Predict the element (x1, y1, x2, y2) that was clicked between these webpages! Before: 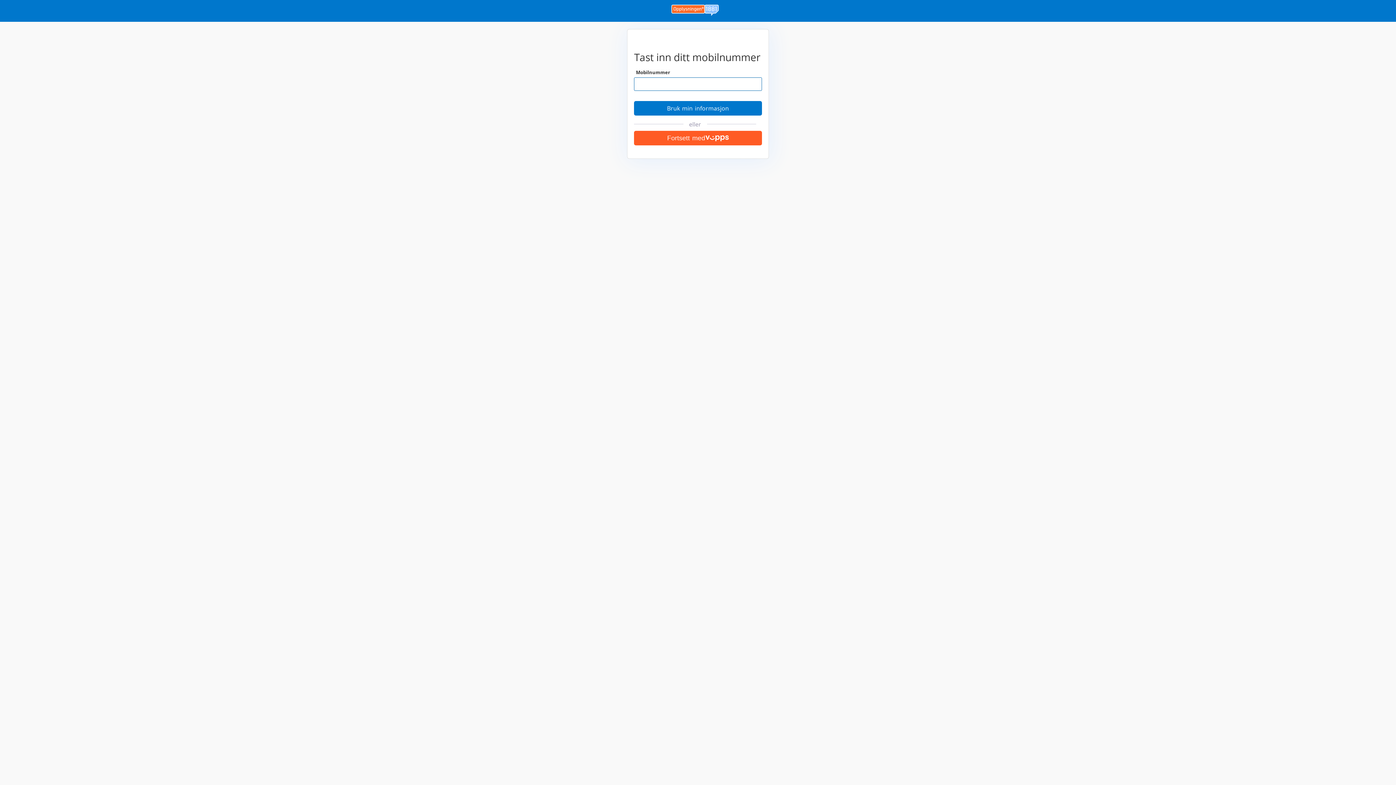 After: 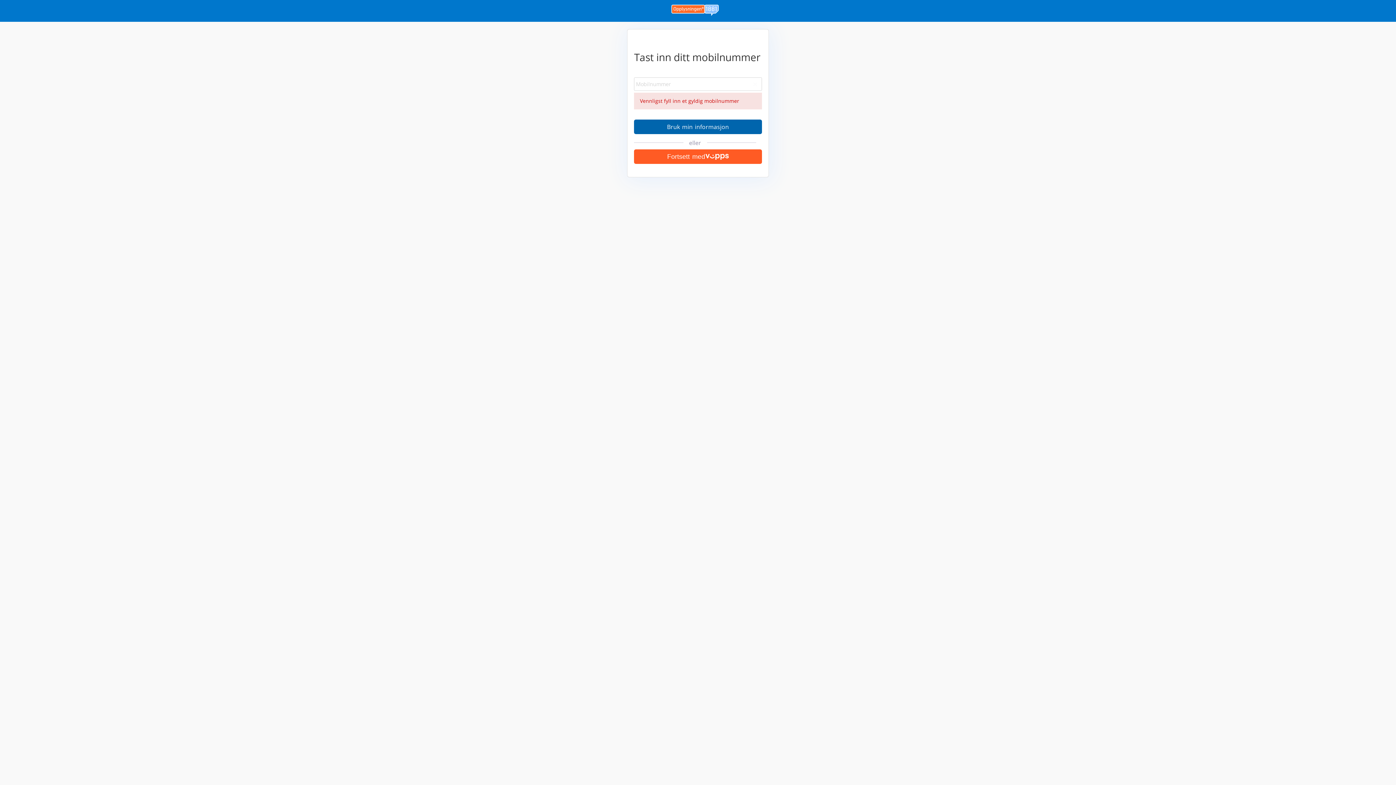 Action: label: Bruk min informasjon bbox: (634, 101, 762, 115)